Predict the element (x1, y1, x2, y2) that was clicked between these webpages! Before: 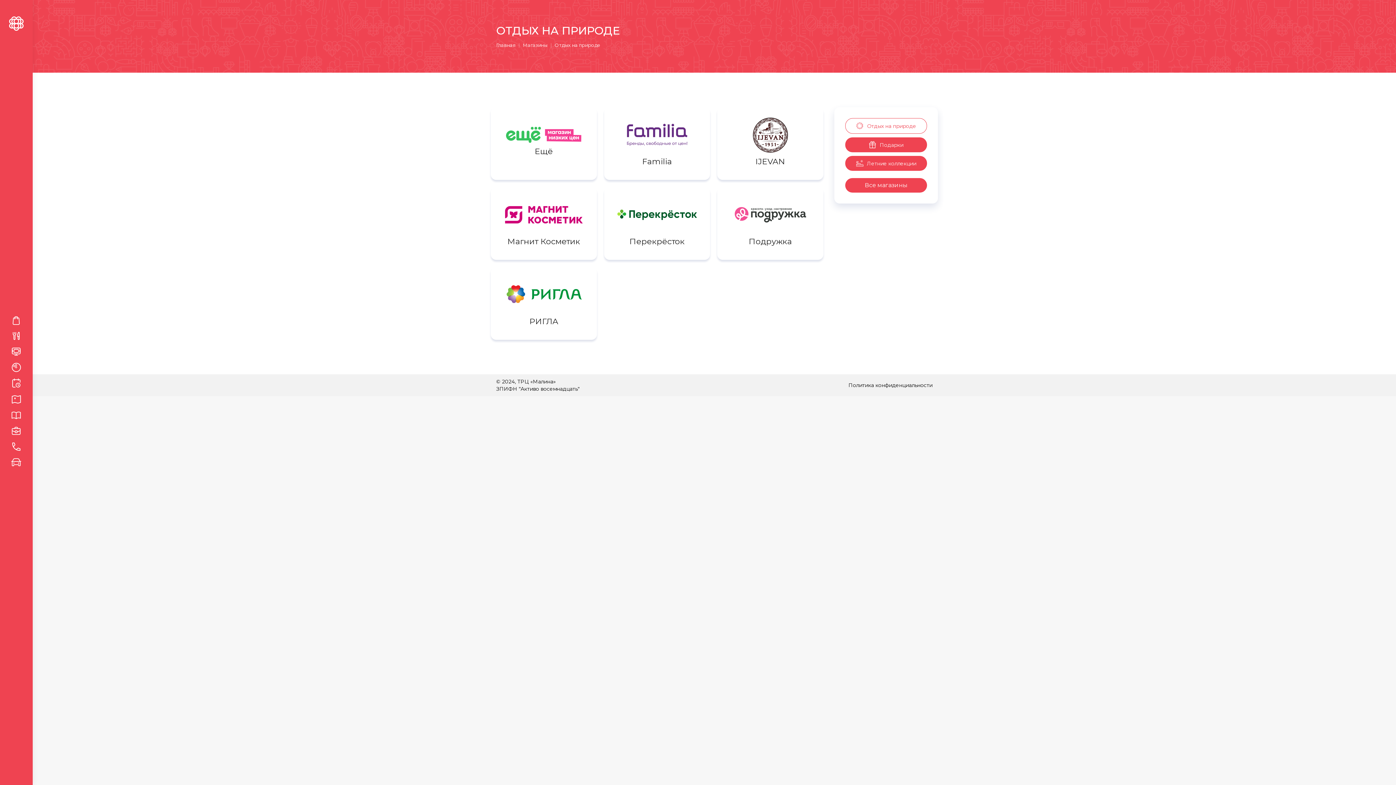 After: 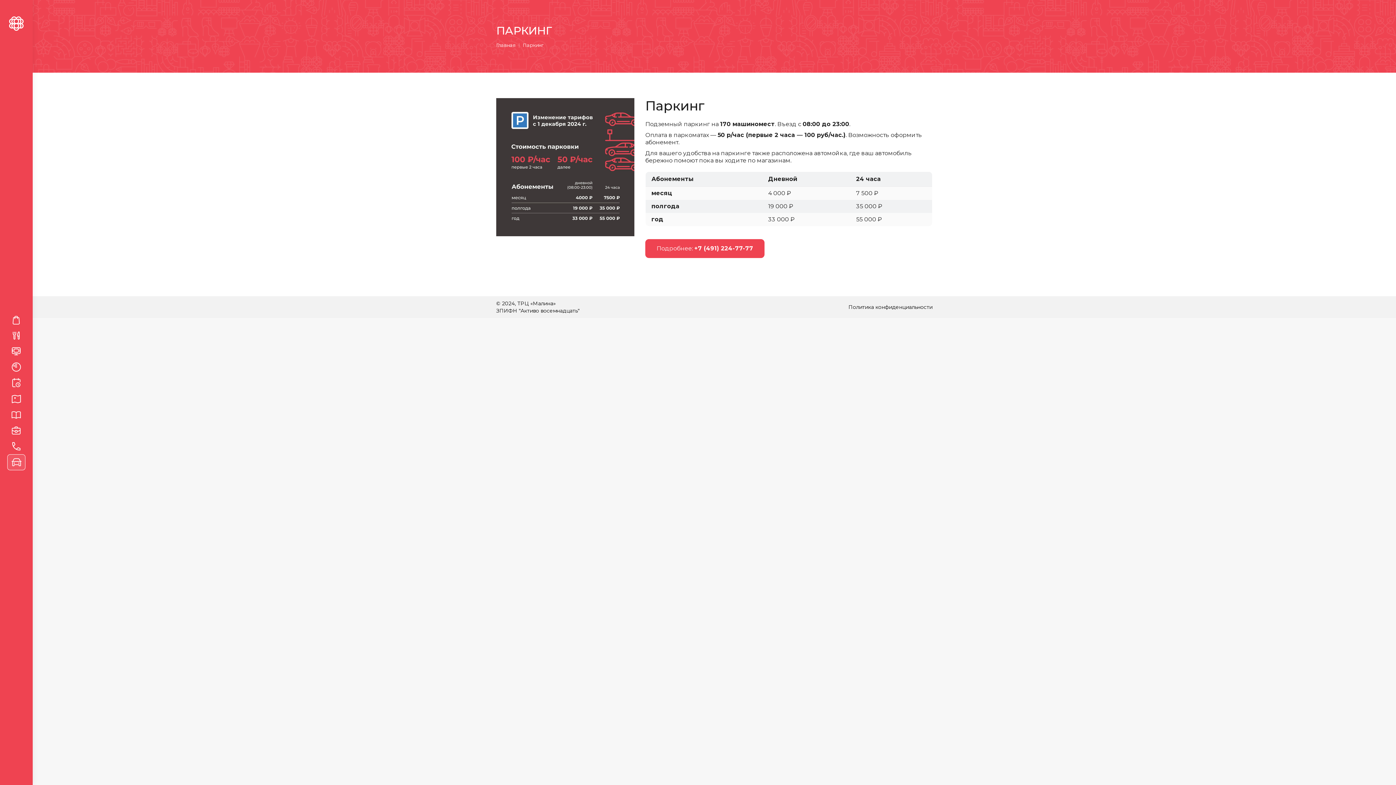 Action: bbox: (7, 456, 25, 468)